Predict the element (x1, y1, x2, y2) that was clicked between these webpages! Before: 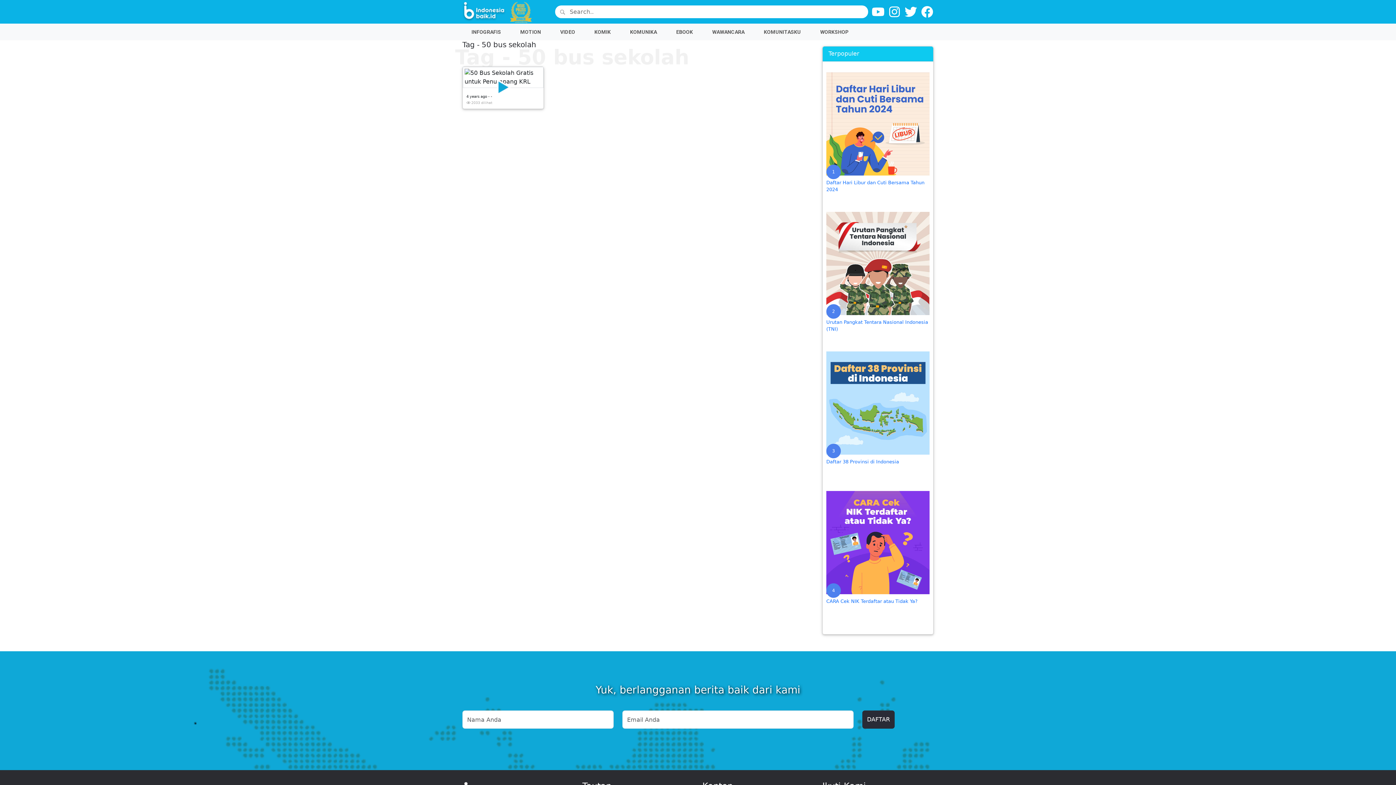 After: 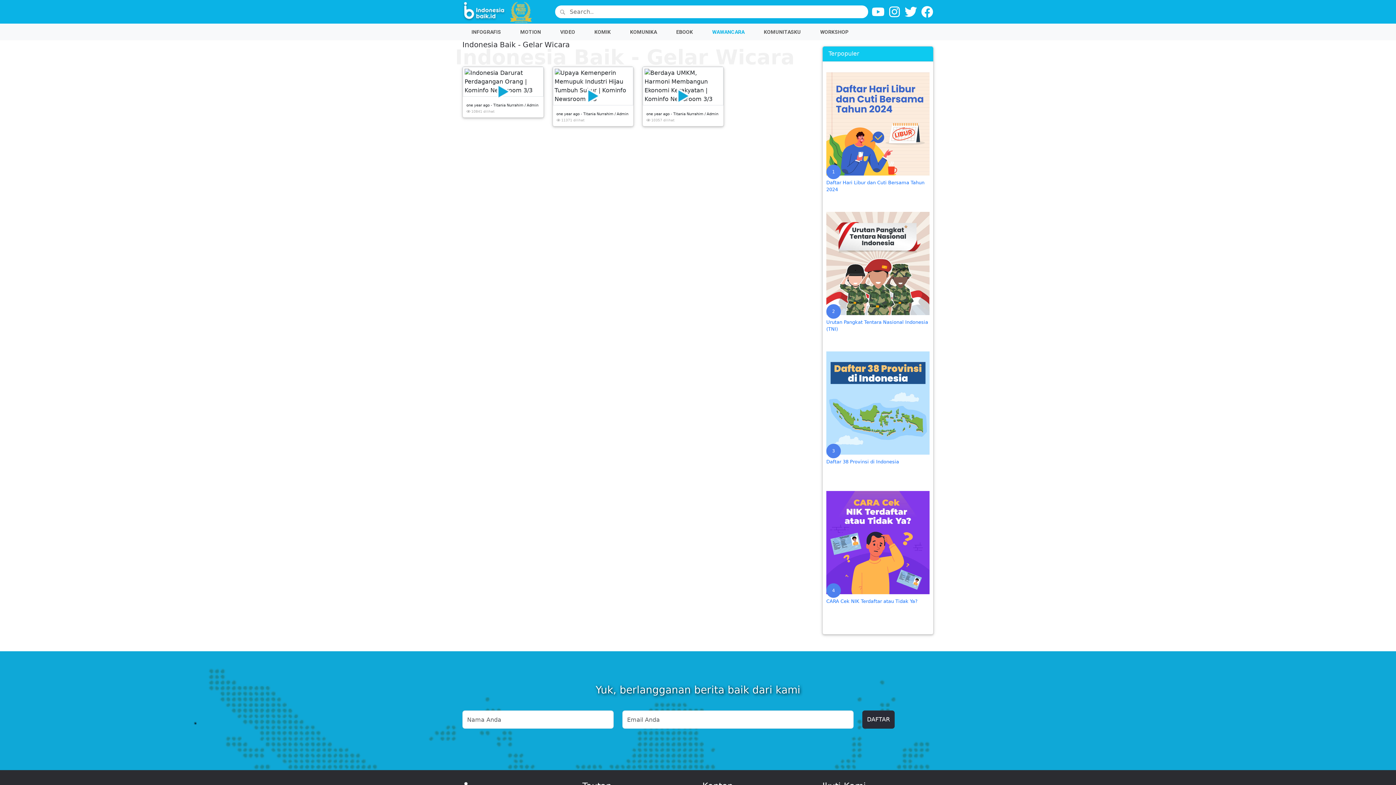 Action: label: WAWANCARA 
(current) bbox: (703, 23, 754, 40)